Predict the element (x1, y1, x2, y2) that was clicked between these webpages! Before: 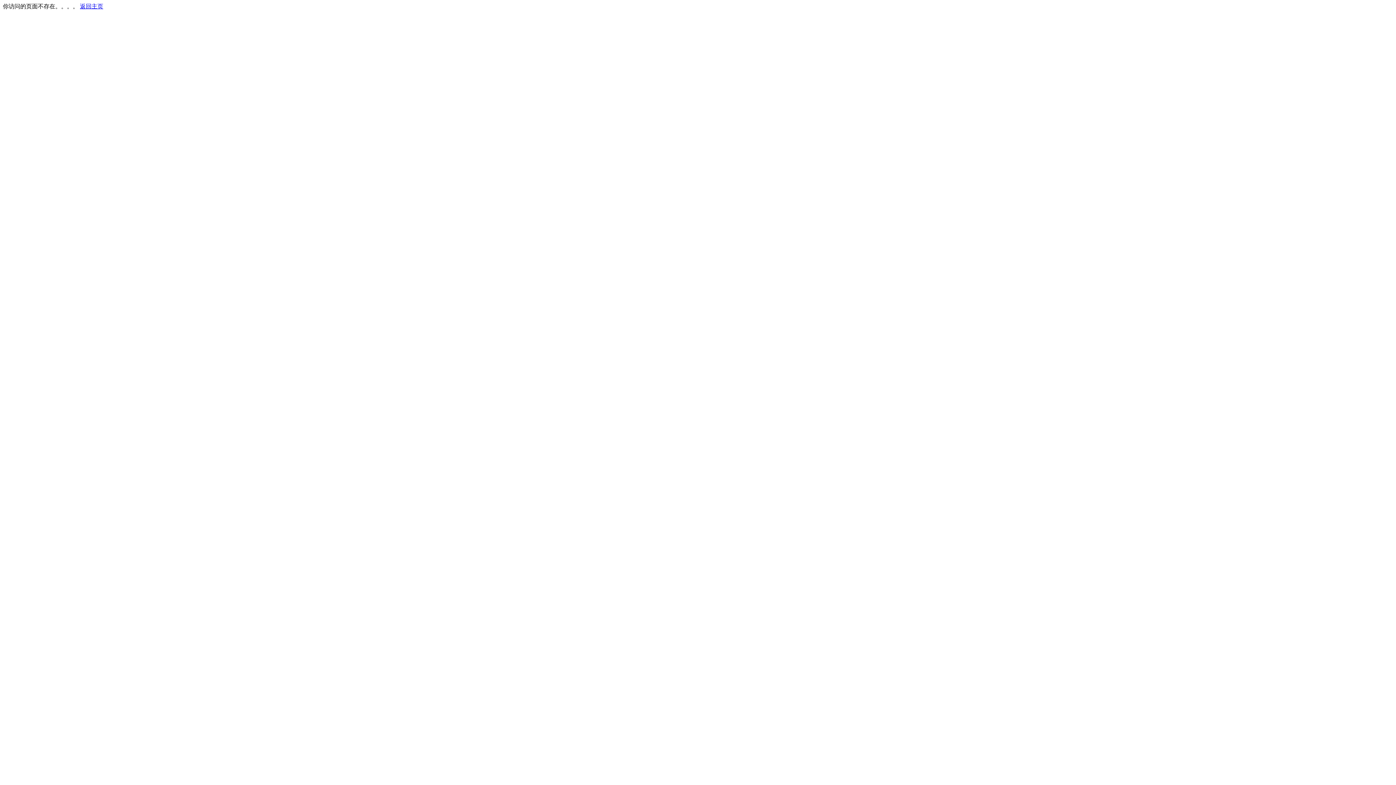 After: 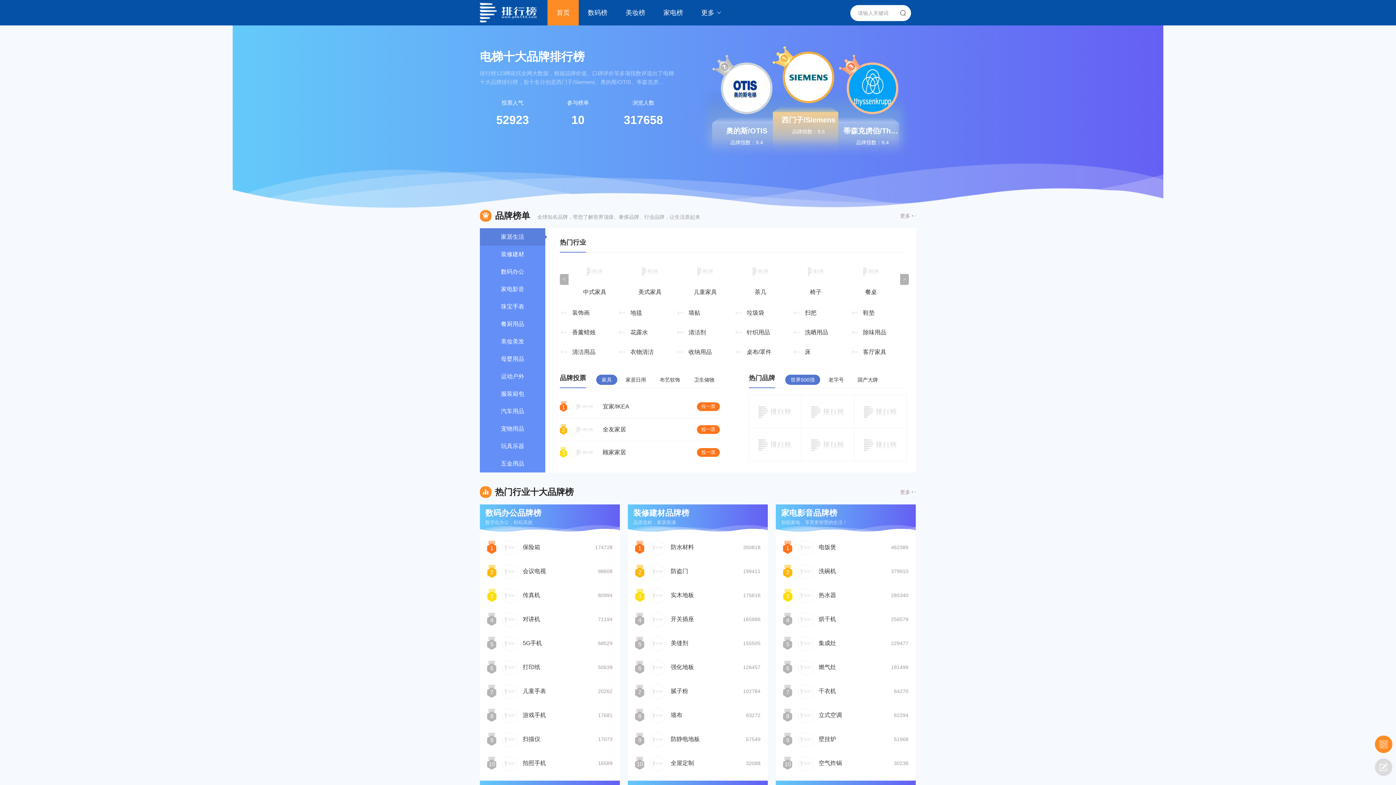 Action: bbox: (80, 3, 103, 9) label: 返回主页